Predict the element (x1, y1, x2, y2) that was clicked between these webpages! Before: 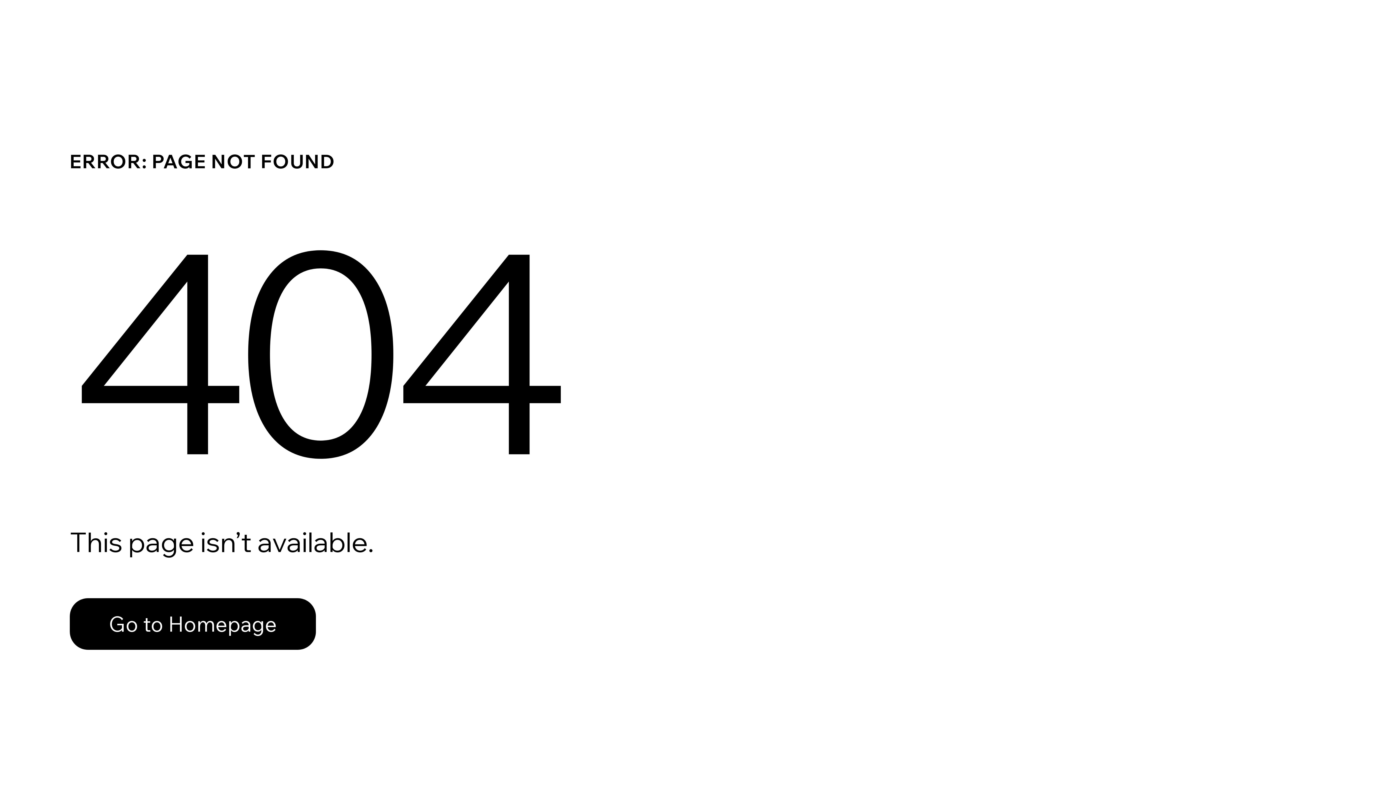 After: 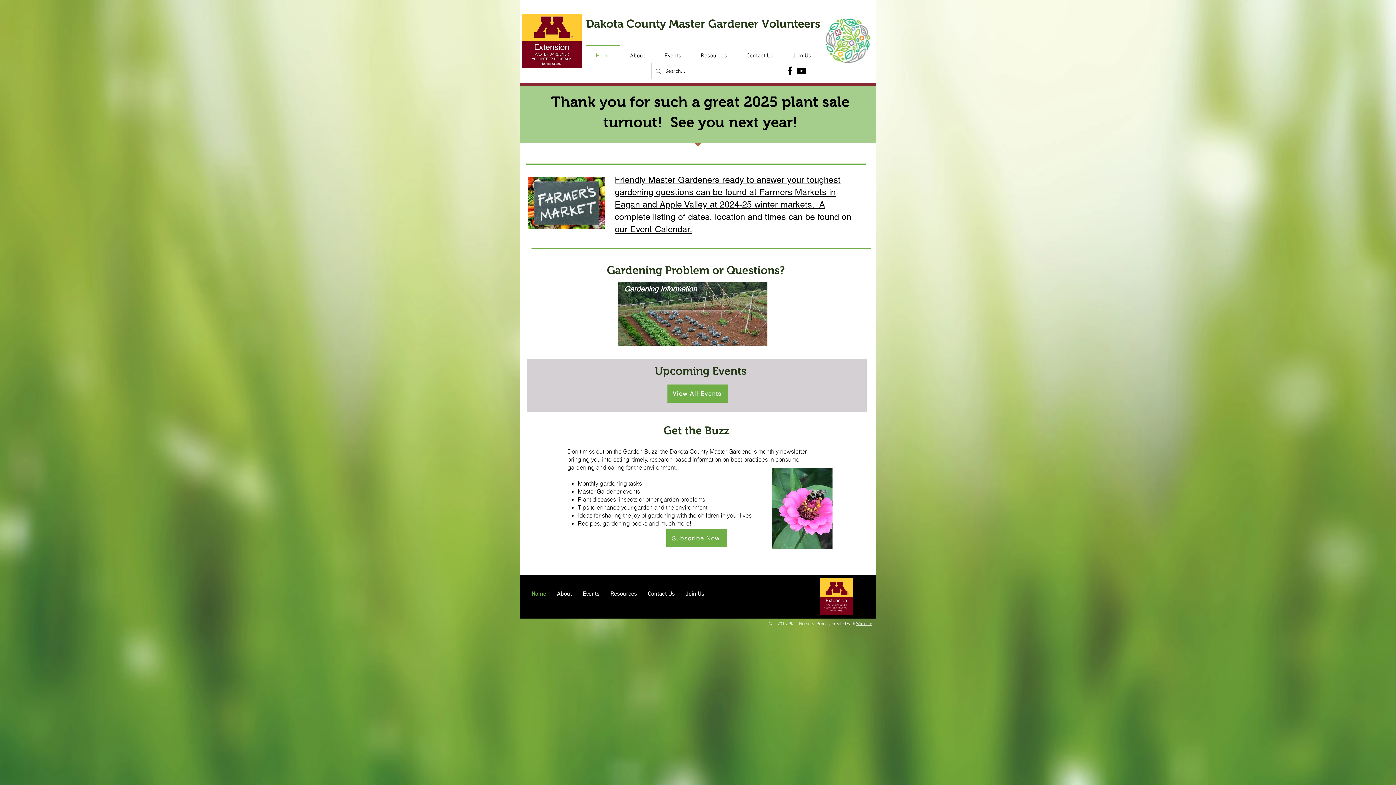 Action: label: Go to Homepage bbox: (69, 598, 316, 650)